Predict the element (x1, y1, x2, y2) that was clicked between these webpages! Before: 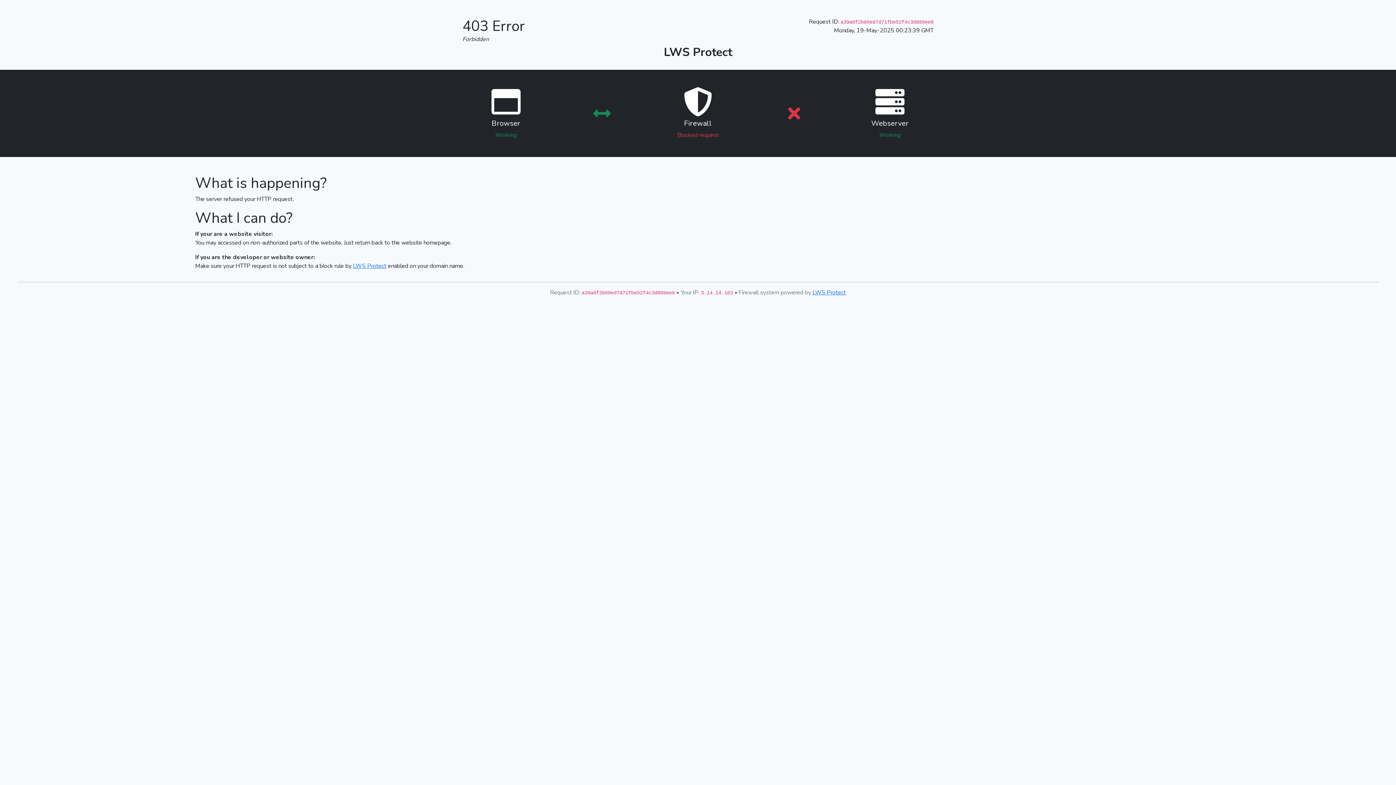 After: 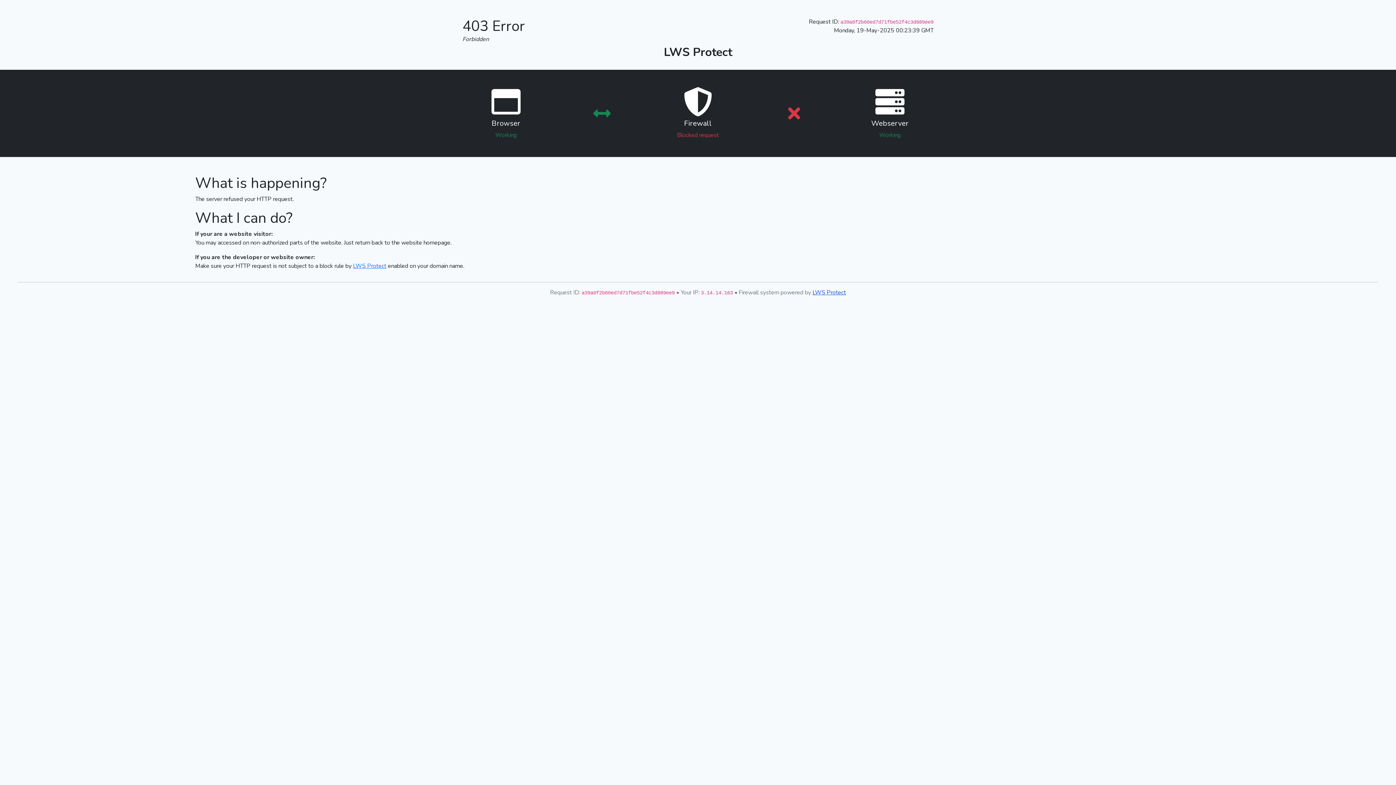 Action: label: LWS Protect bbox: (812, 288, 846, 296)